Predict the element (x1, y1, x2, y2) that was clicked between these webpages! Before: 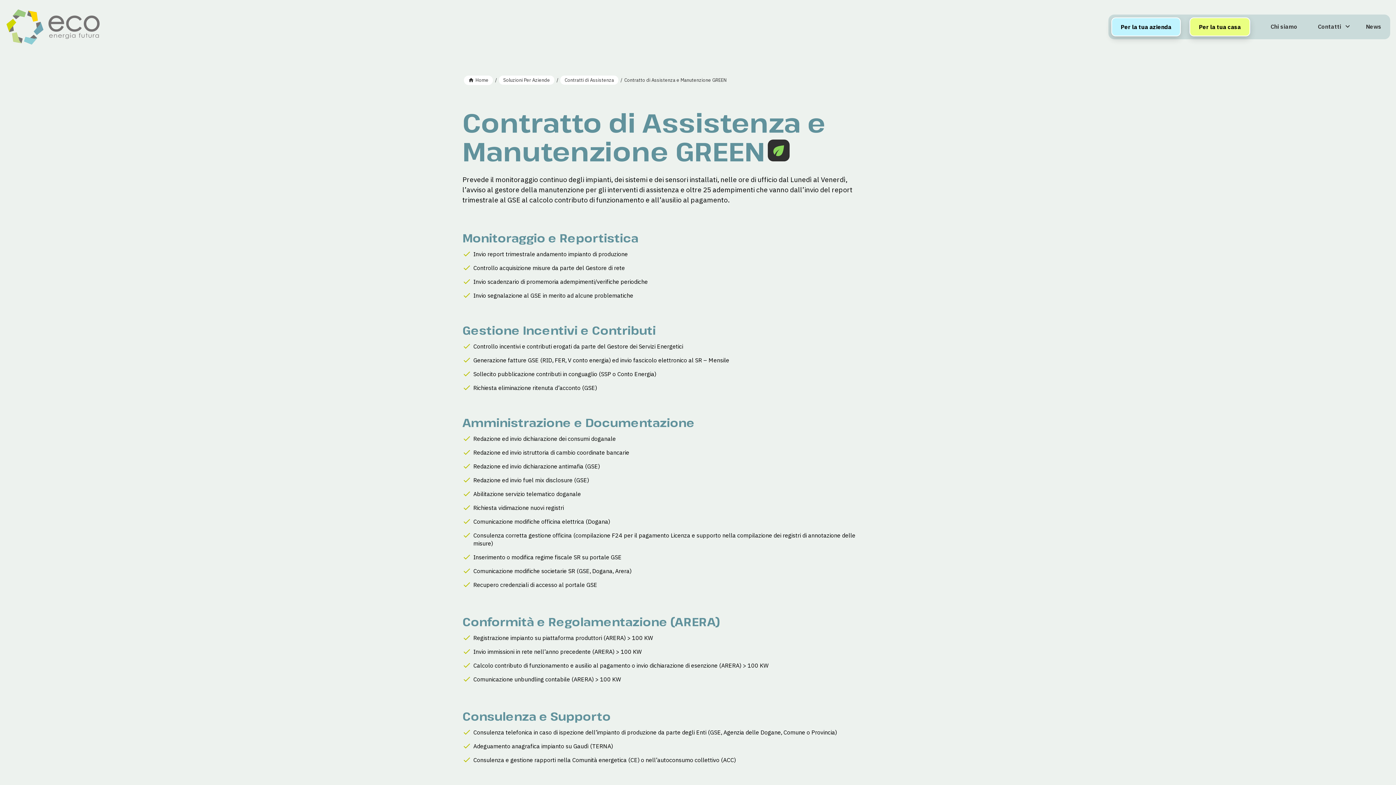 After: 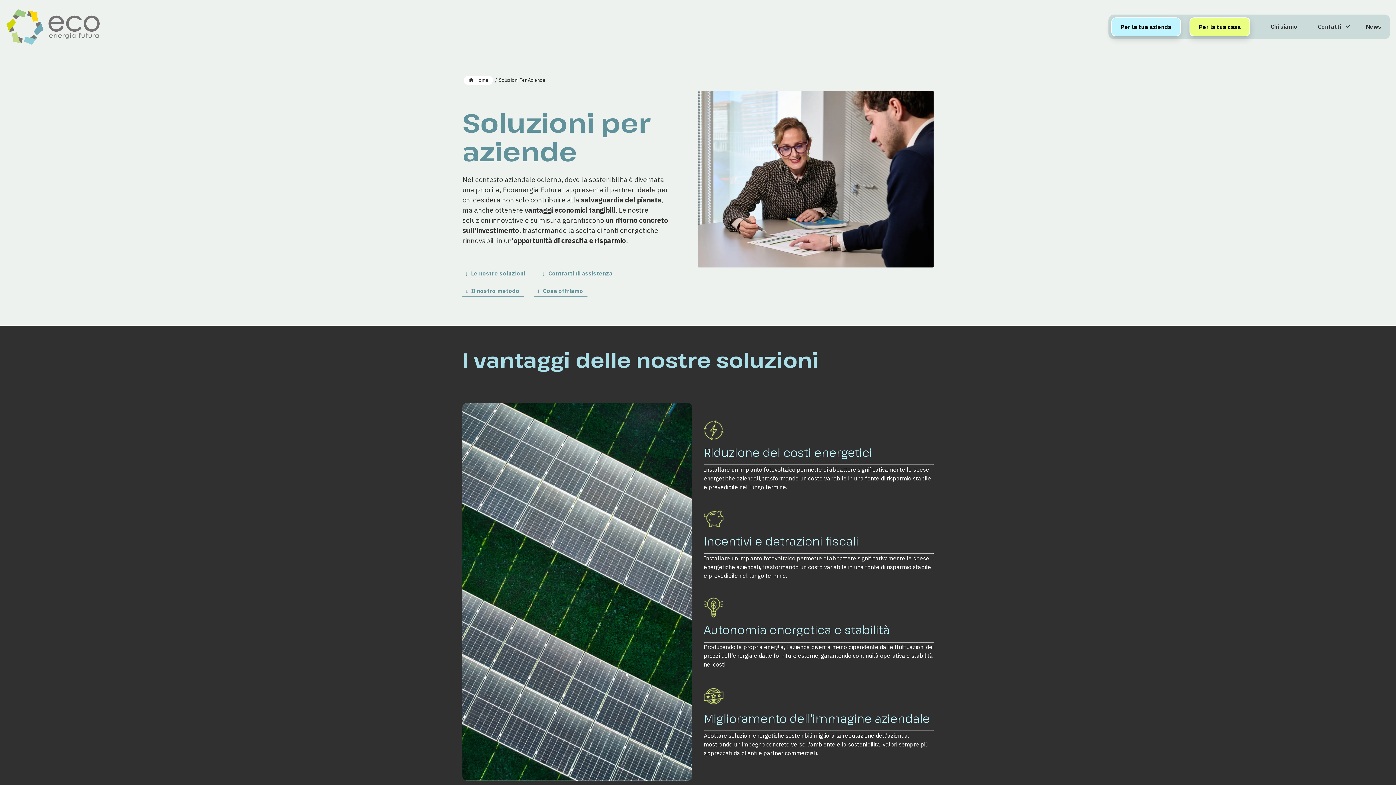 Action: label: Soluzioni Per Aziende bbox: (498, 75, 554, 84)